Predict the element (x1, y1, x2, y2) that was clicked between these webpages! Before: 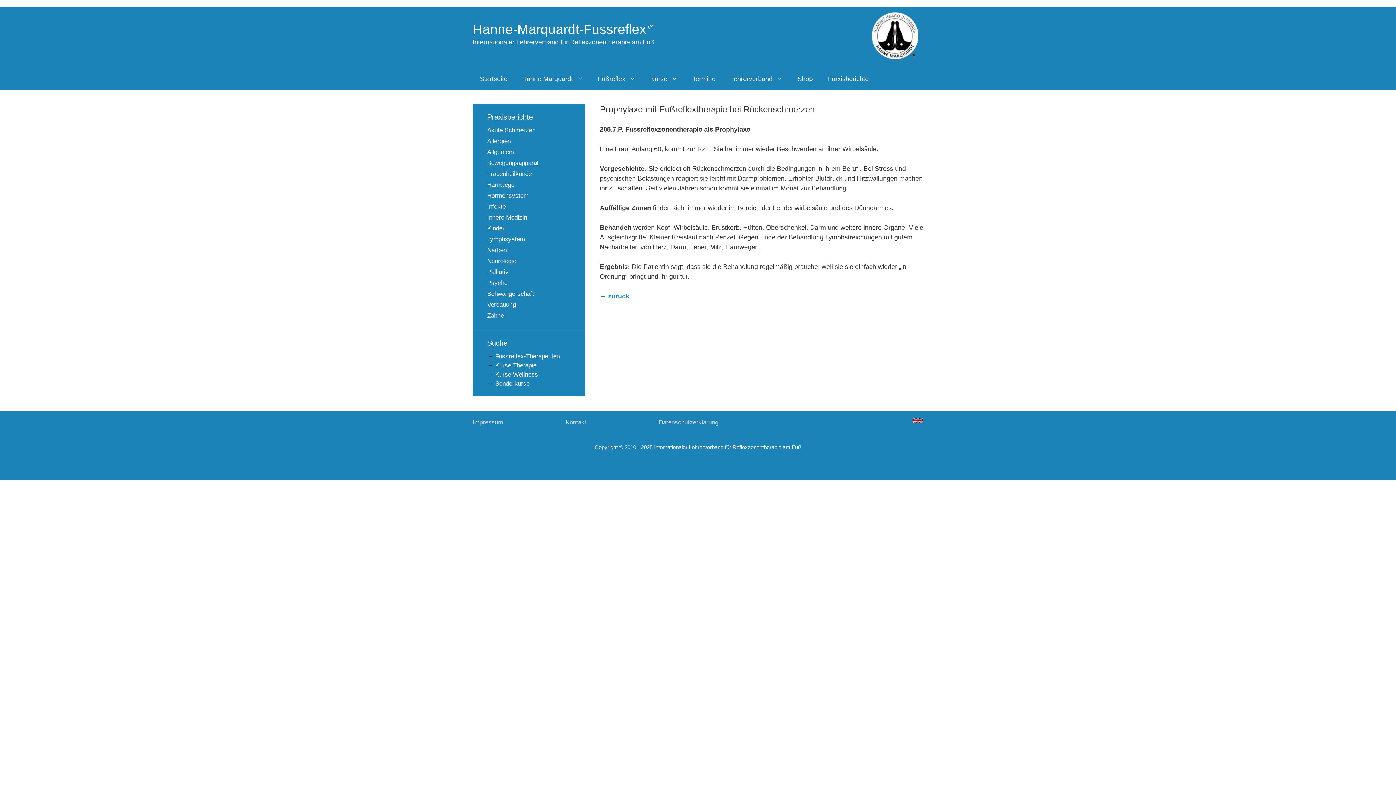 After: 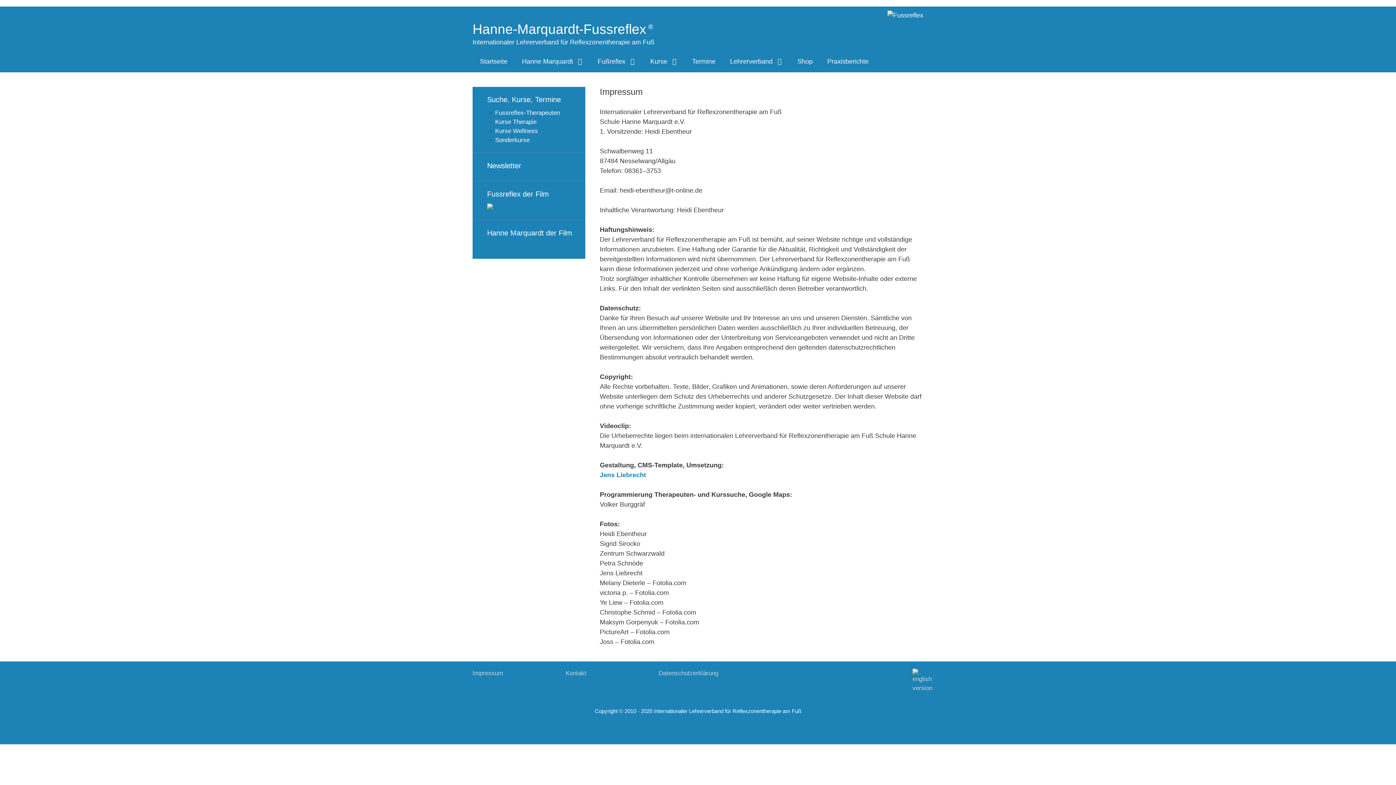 Action: label: Impressum bbox: (472, 419, 503, 426)